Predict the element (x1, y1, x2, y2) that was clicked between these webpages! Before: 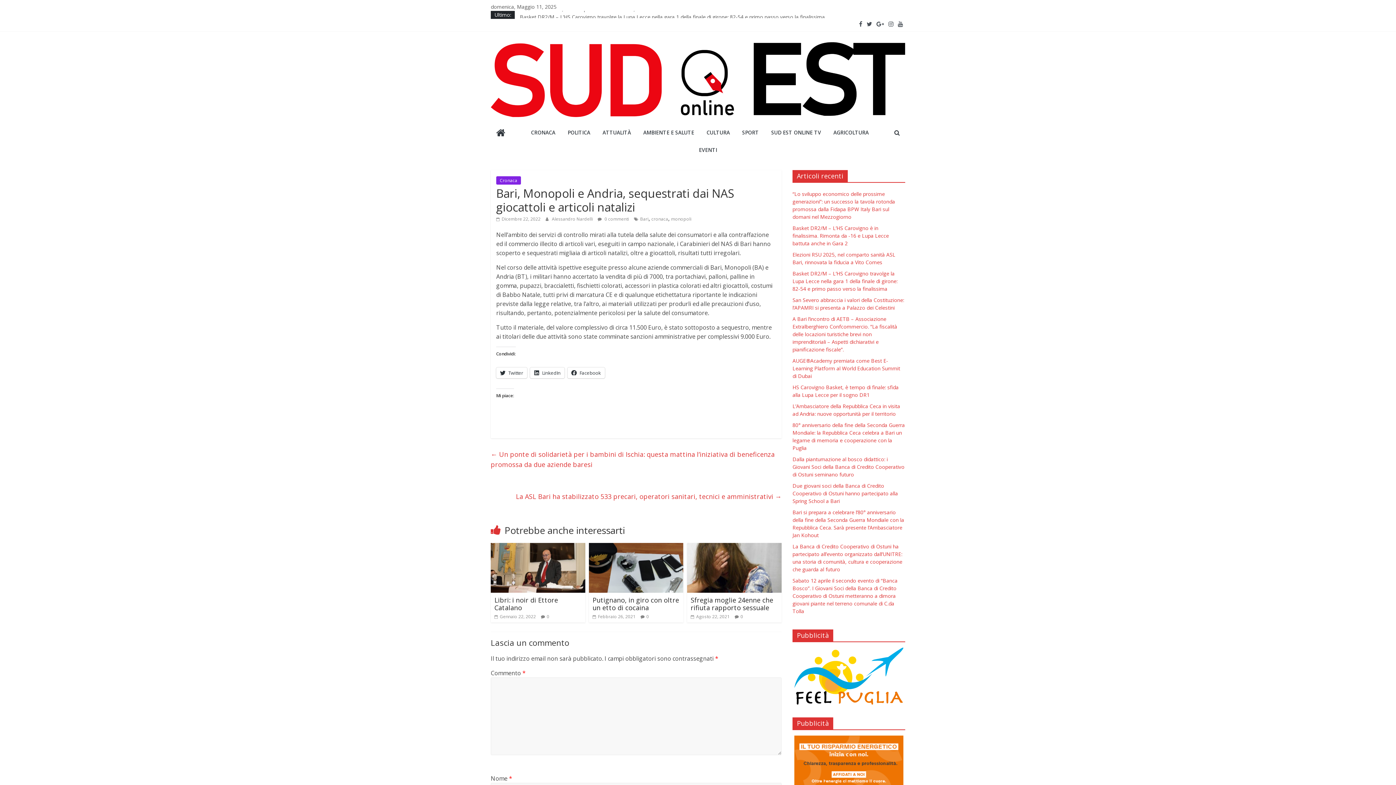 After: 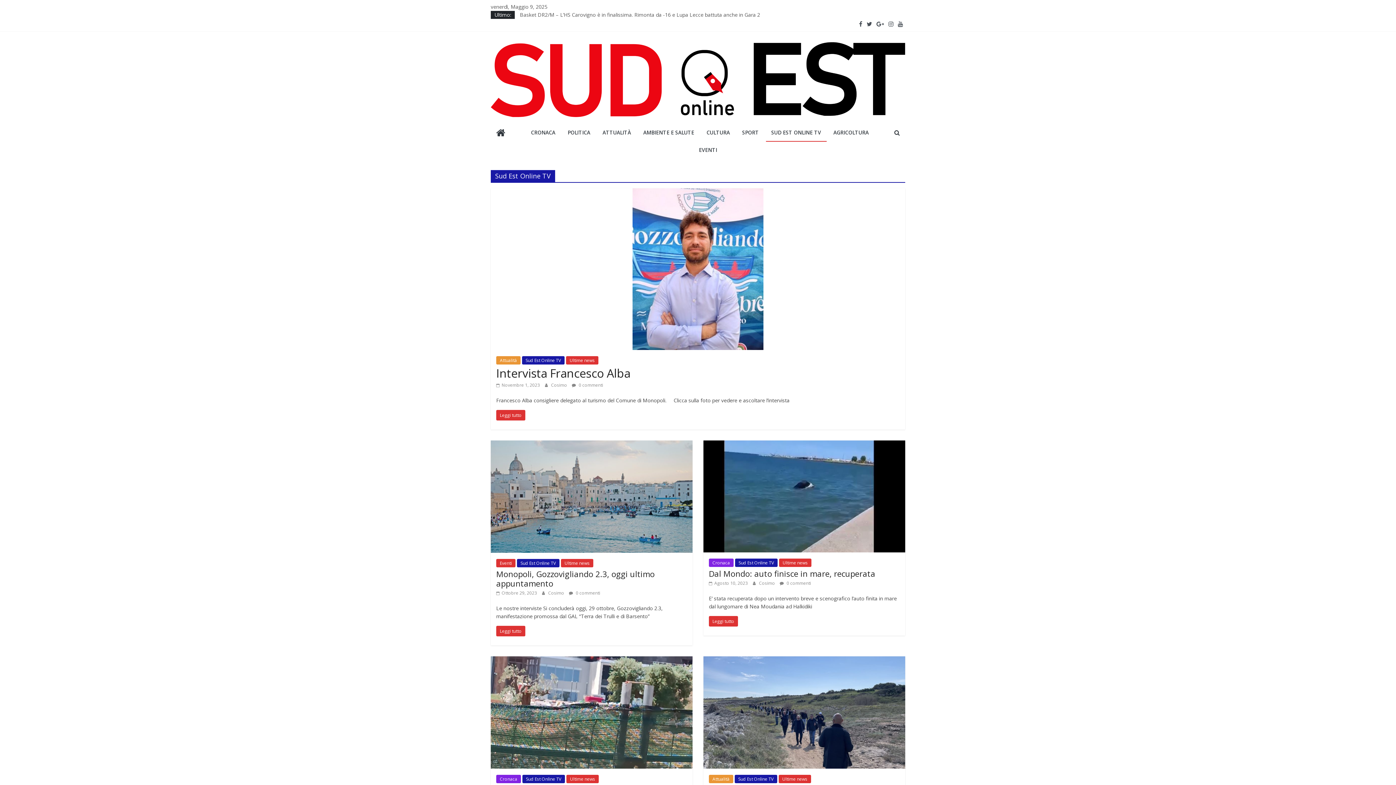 Action: label: SUD EST ONLINE TV bbox: (766, 124, 826, 141)